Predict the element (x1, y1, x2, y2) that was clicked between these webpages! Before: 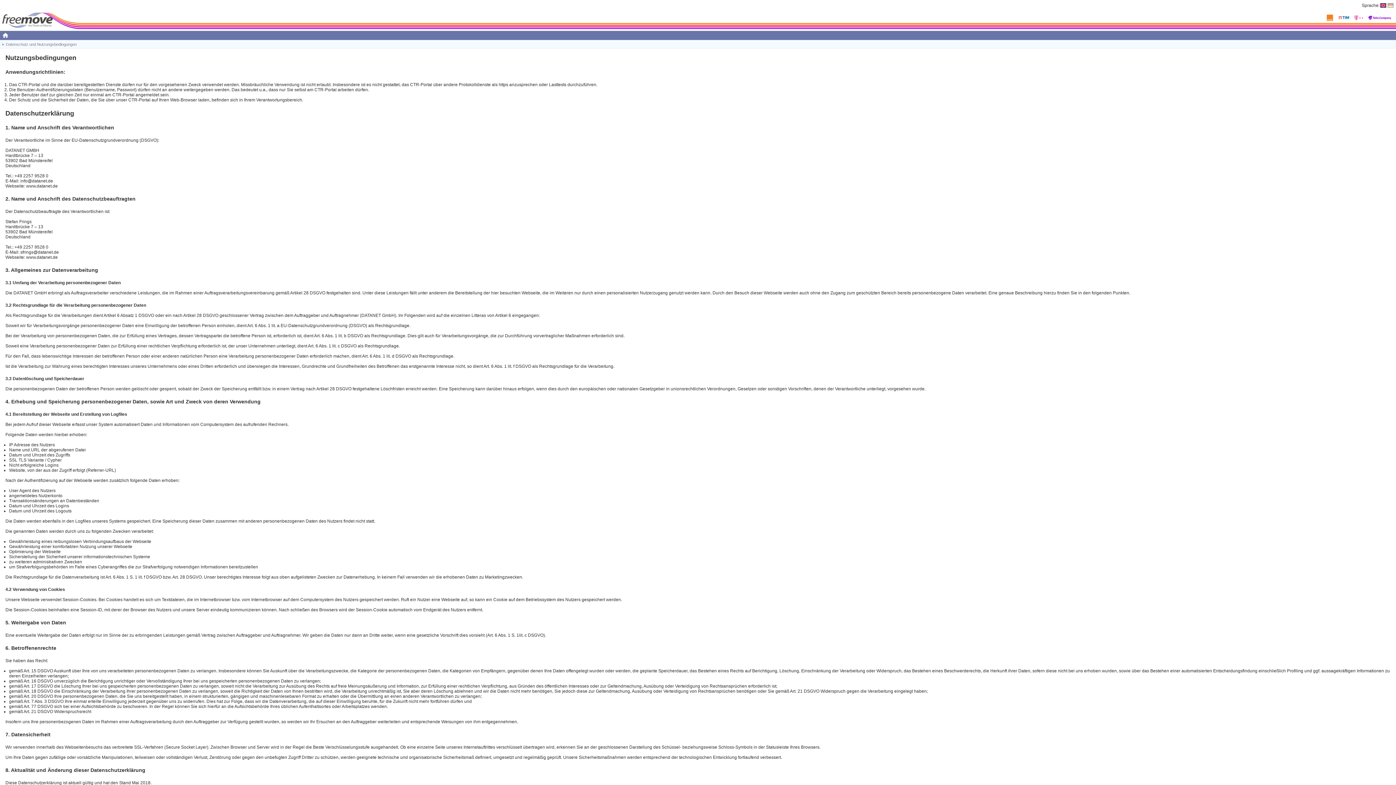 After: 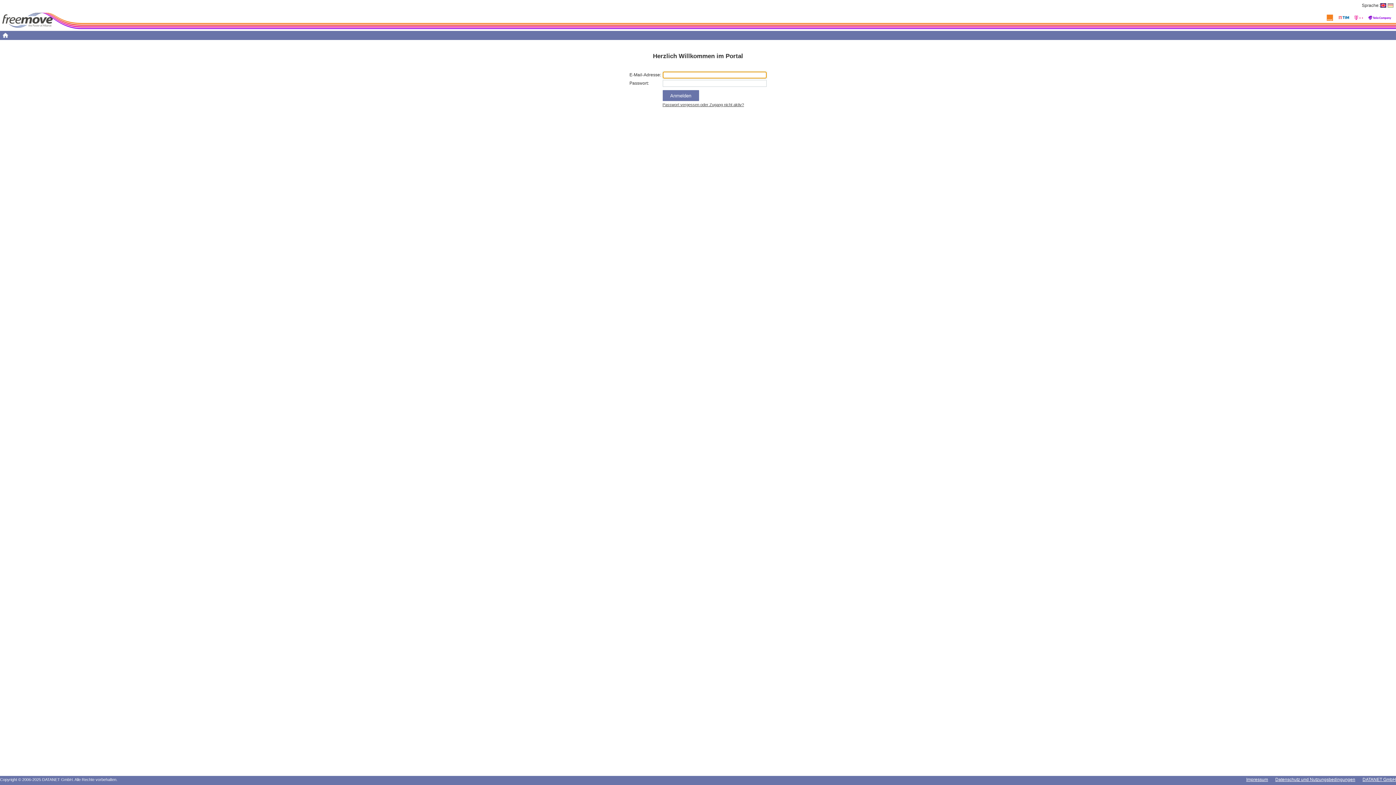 Action: label:   bbox: (0, 30, 10, 40)